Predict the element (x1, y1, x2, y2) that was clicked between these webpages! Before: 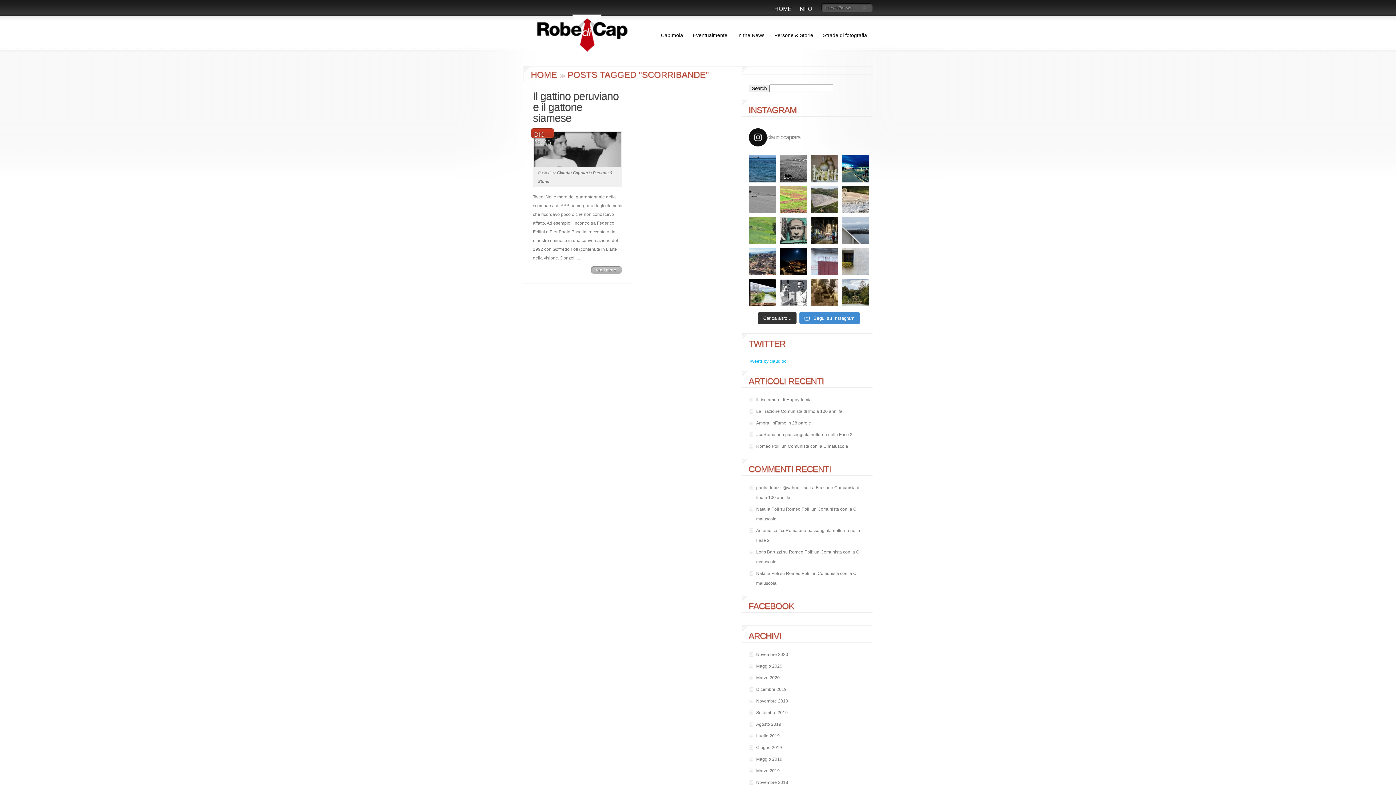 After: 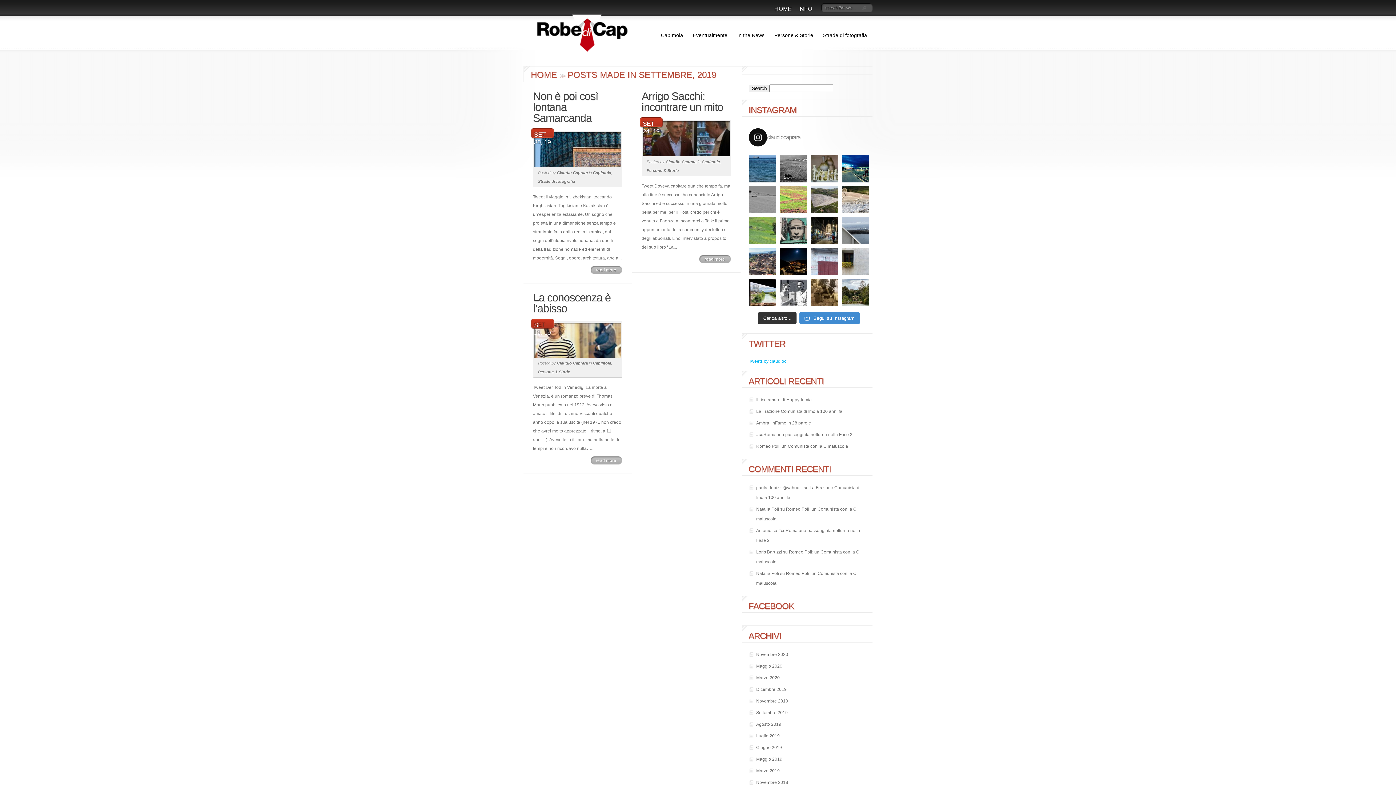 Action: label: Settembre 2019 bbox: (756, 710, 788, 715)